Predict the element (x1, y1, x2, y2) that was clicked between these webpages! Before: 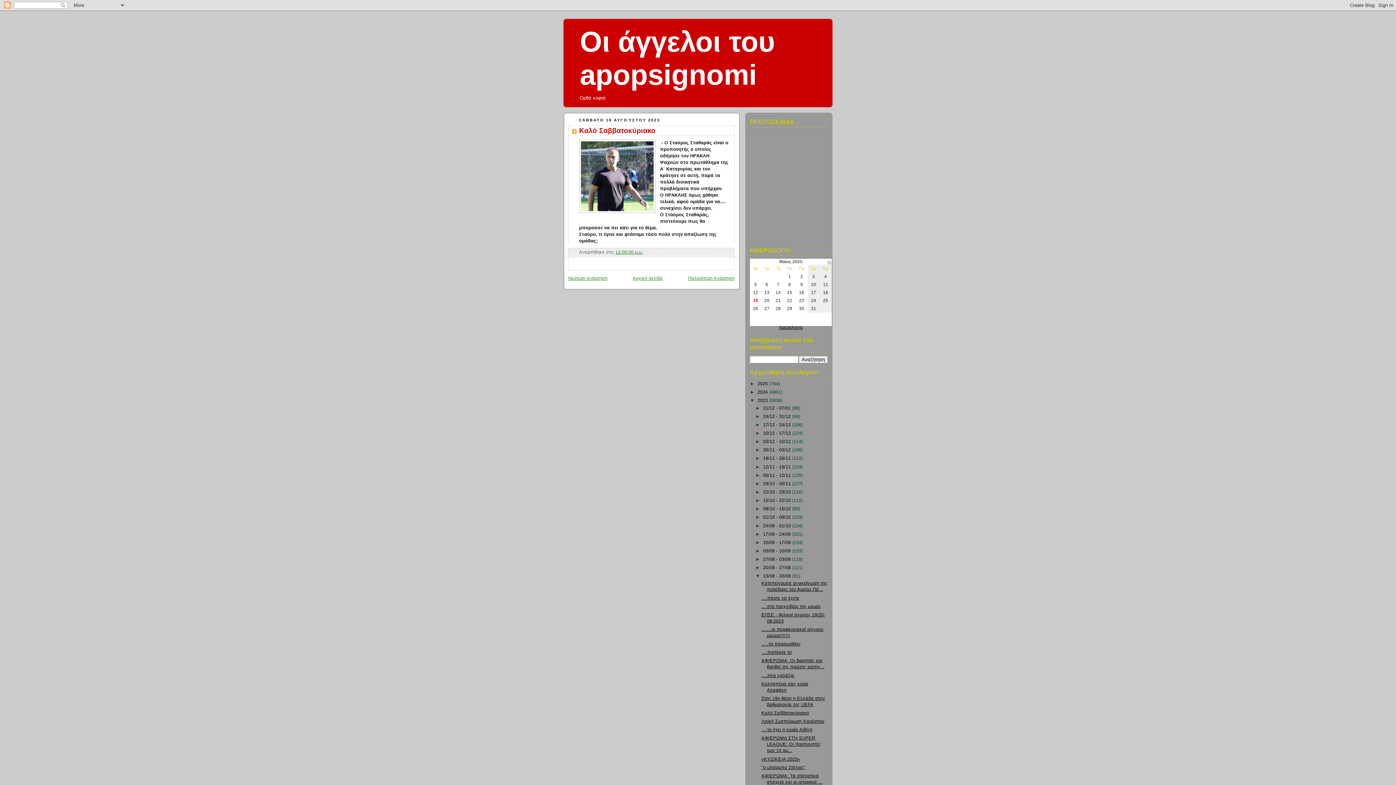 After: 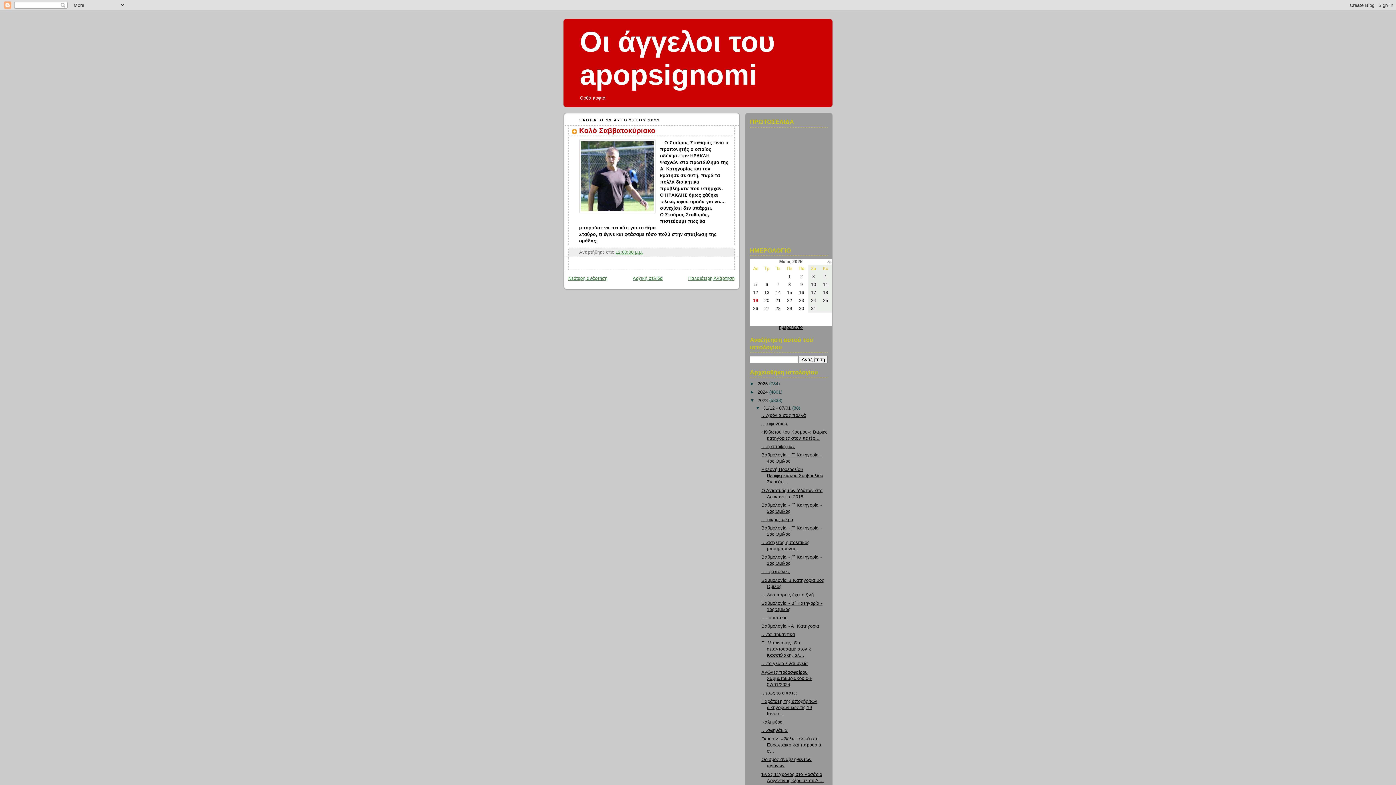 Action: label: ►   bbox: (755, 405, 763, 410)